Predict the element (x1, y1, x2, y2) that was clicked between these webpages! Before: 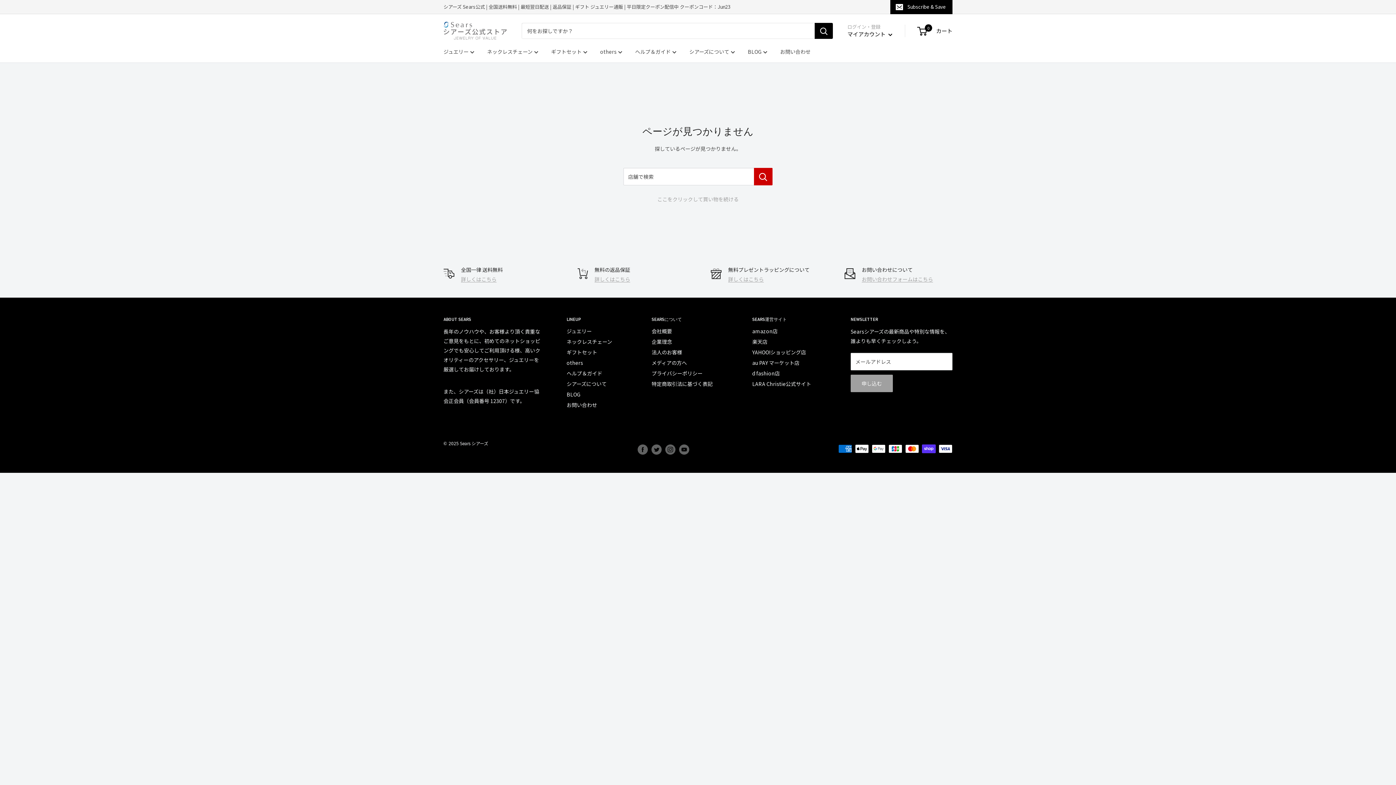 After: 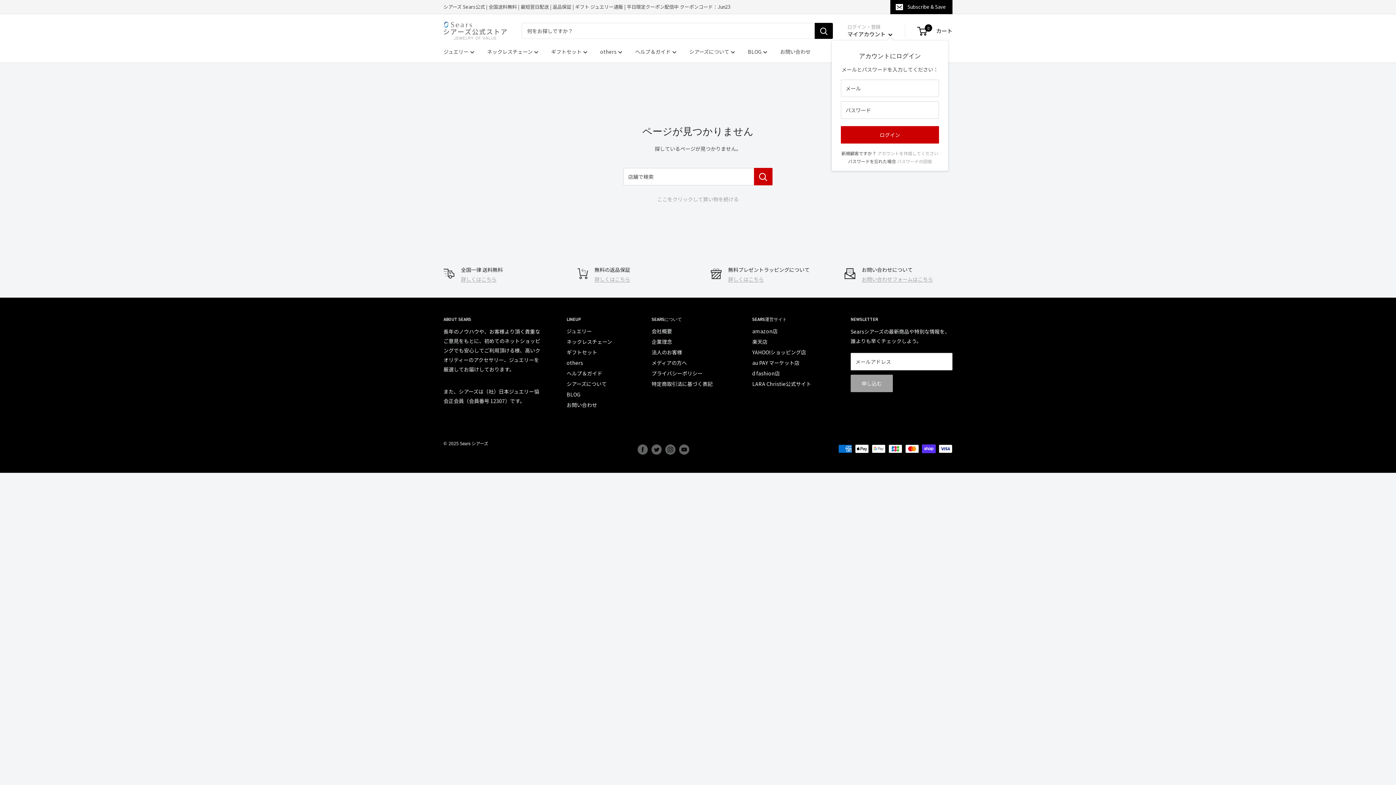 Action: bbox: (847, 29, 892, 39) label: マイアカウント 